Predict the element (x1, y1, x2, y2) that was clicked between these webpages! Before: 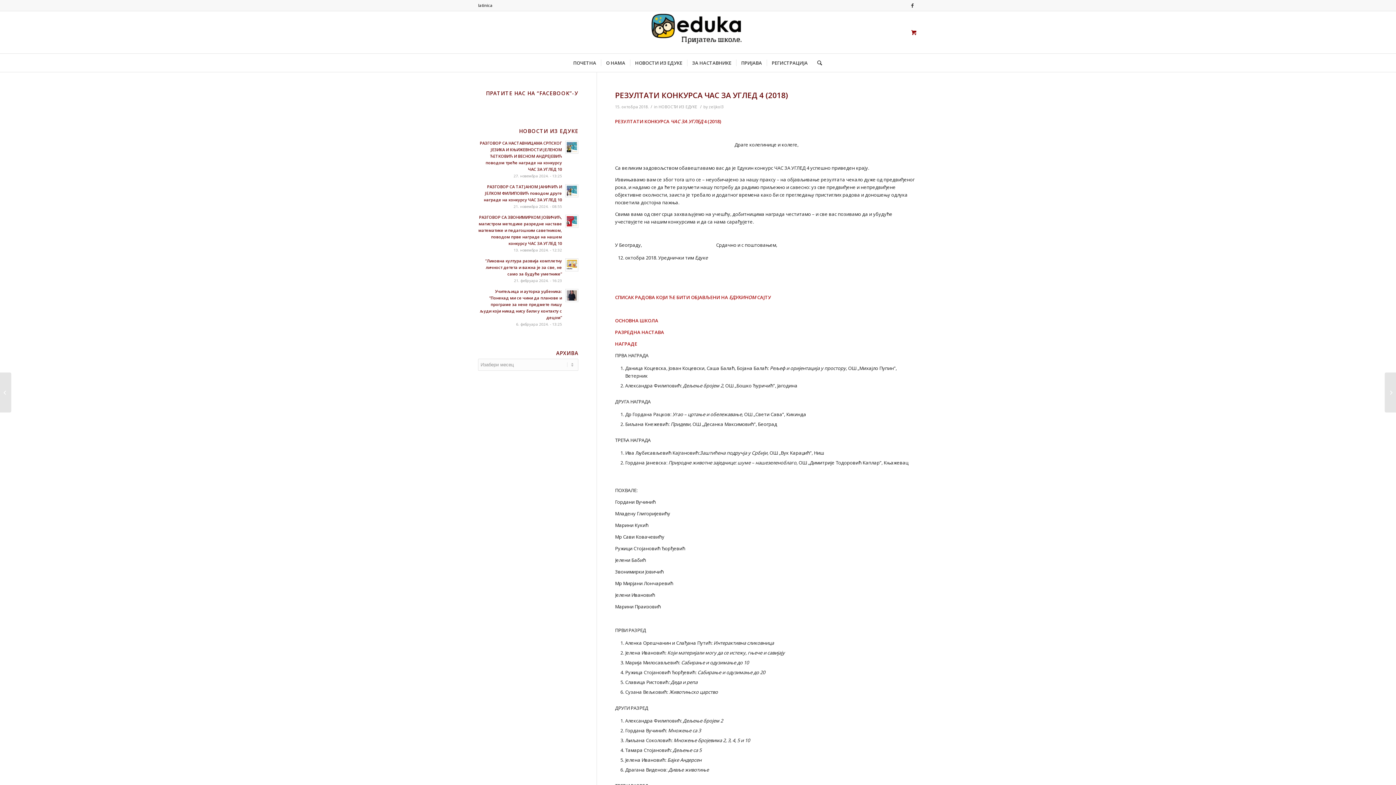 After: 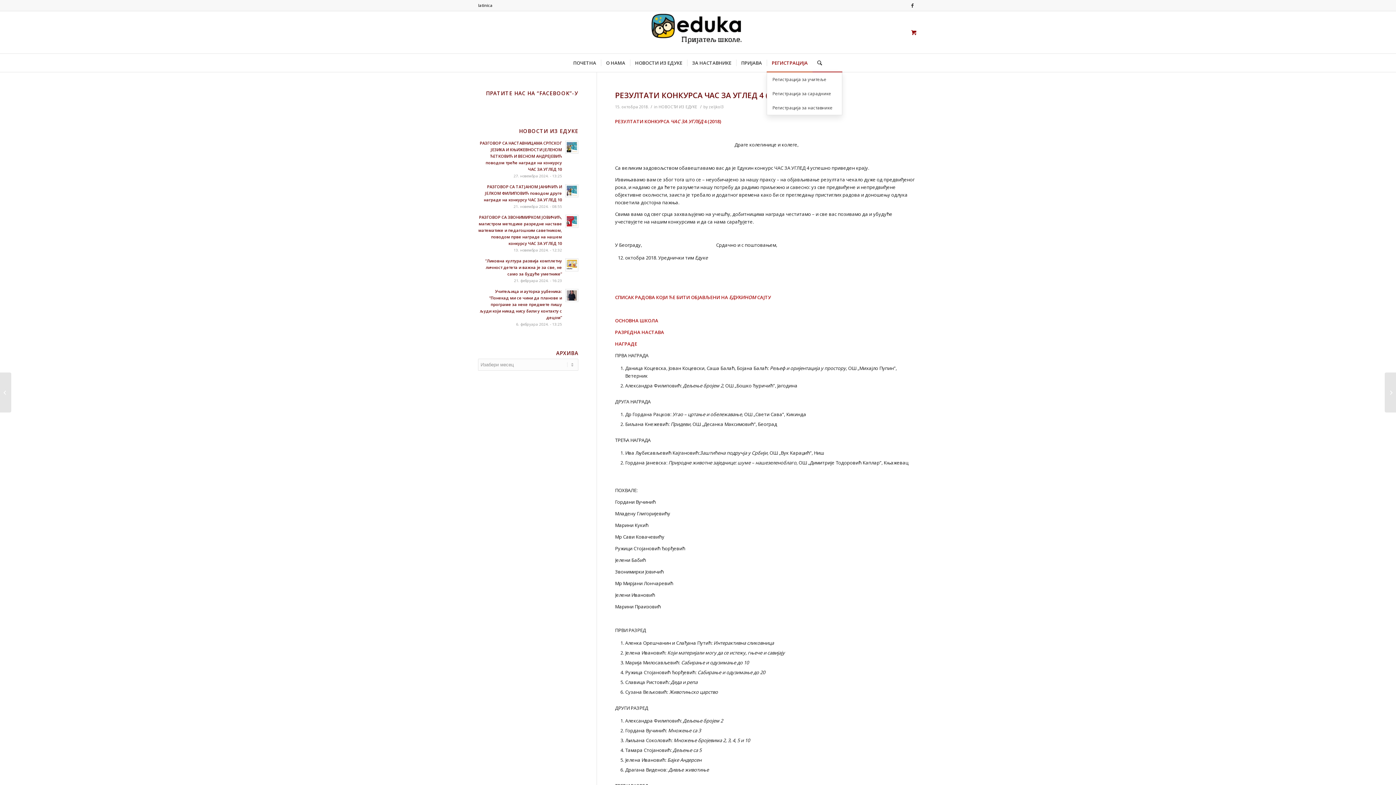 Action: label: РЕГИСТРАЦИЈА bbox: (766, 53, 812, 72)